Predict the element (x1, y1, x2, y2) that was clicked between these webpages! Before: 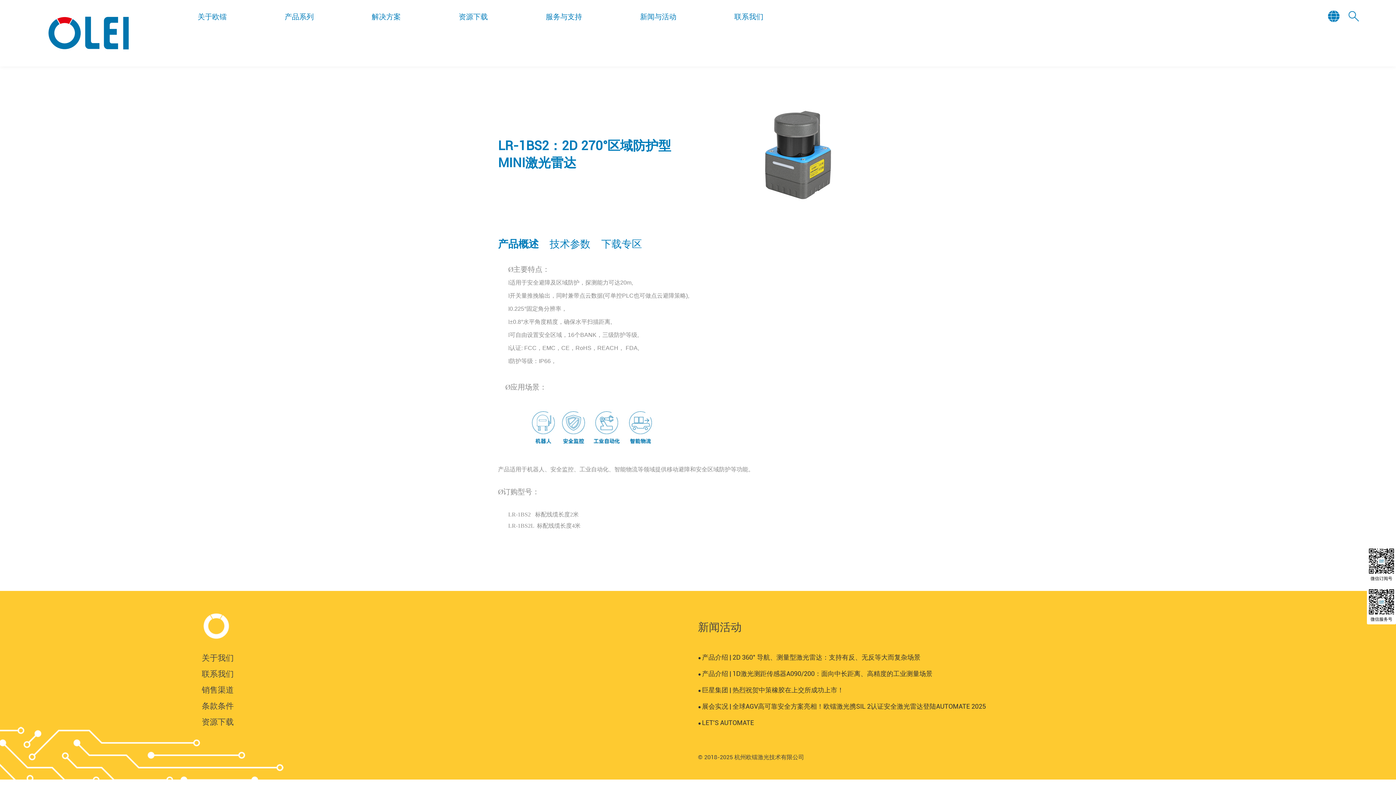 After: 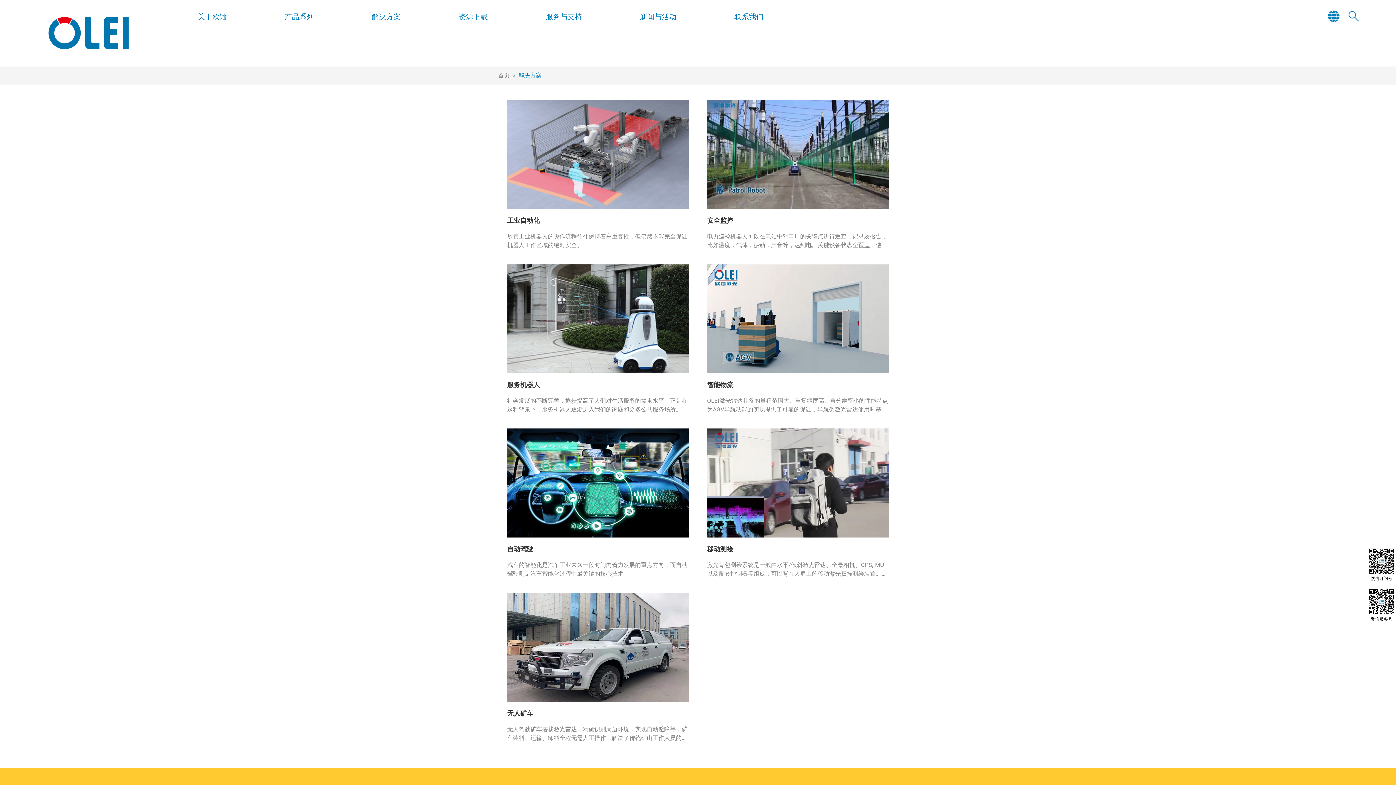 Action: label: 解决方案 bbox: (364, 7, 408, 26)